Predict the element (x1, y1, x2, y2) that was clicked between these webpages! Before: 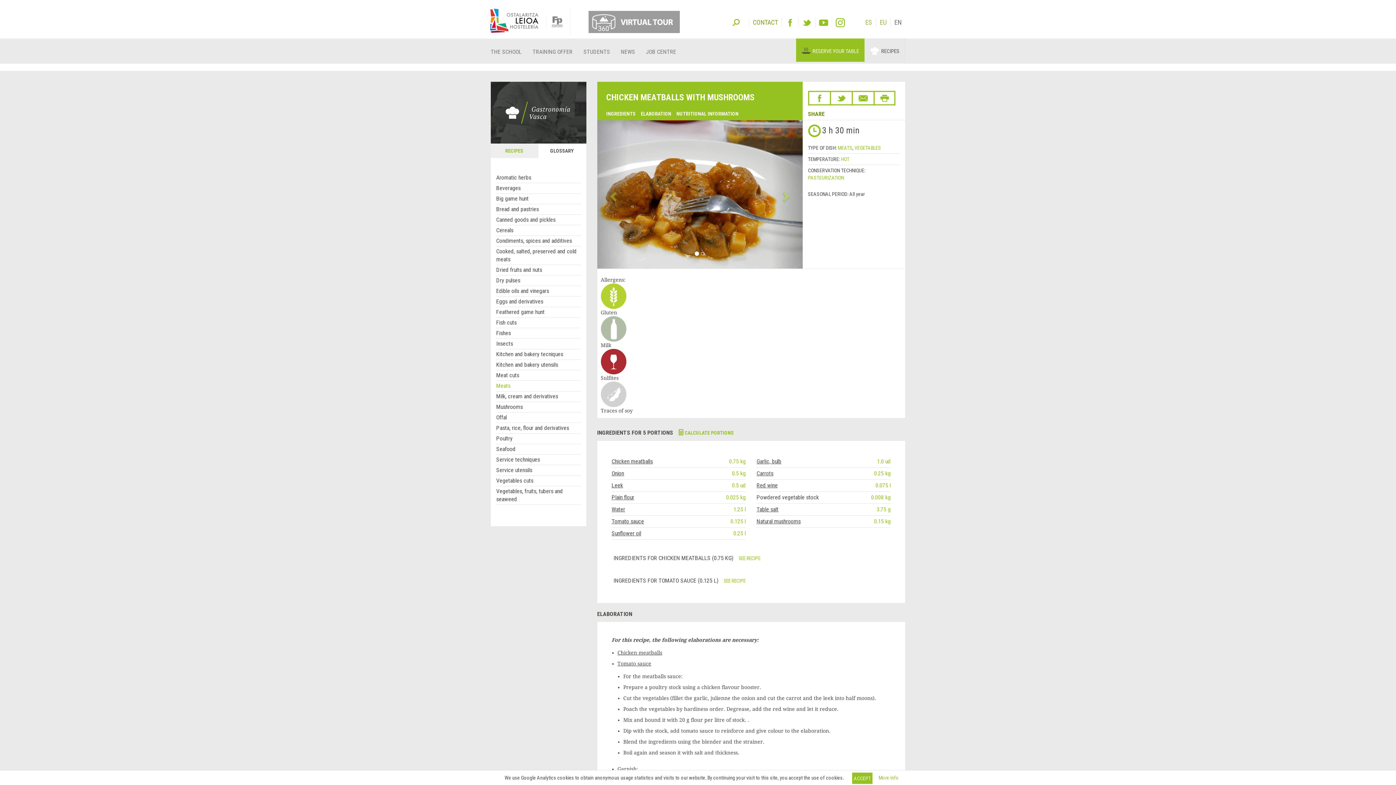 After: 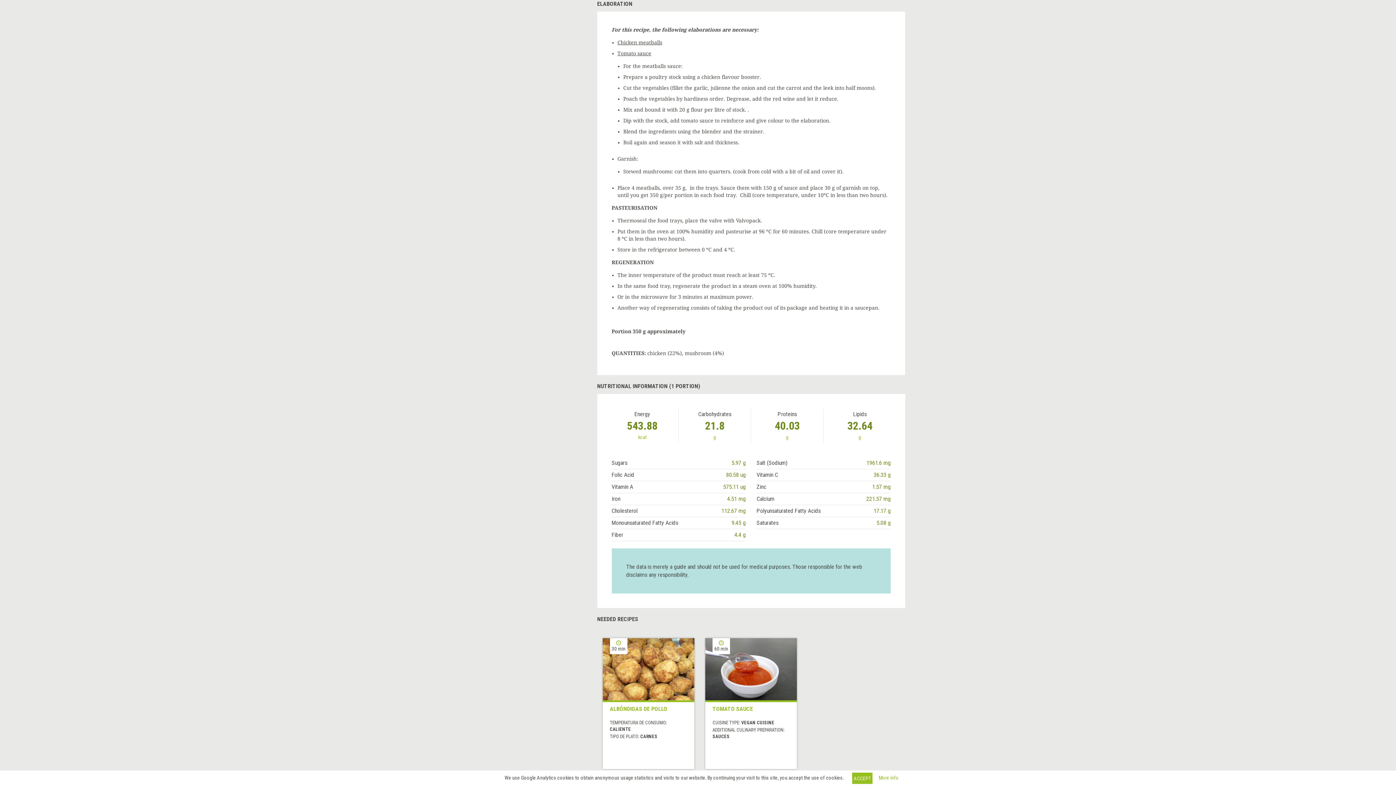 Action: bbox: (640, 110, 671, 120) label: ELABORATION